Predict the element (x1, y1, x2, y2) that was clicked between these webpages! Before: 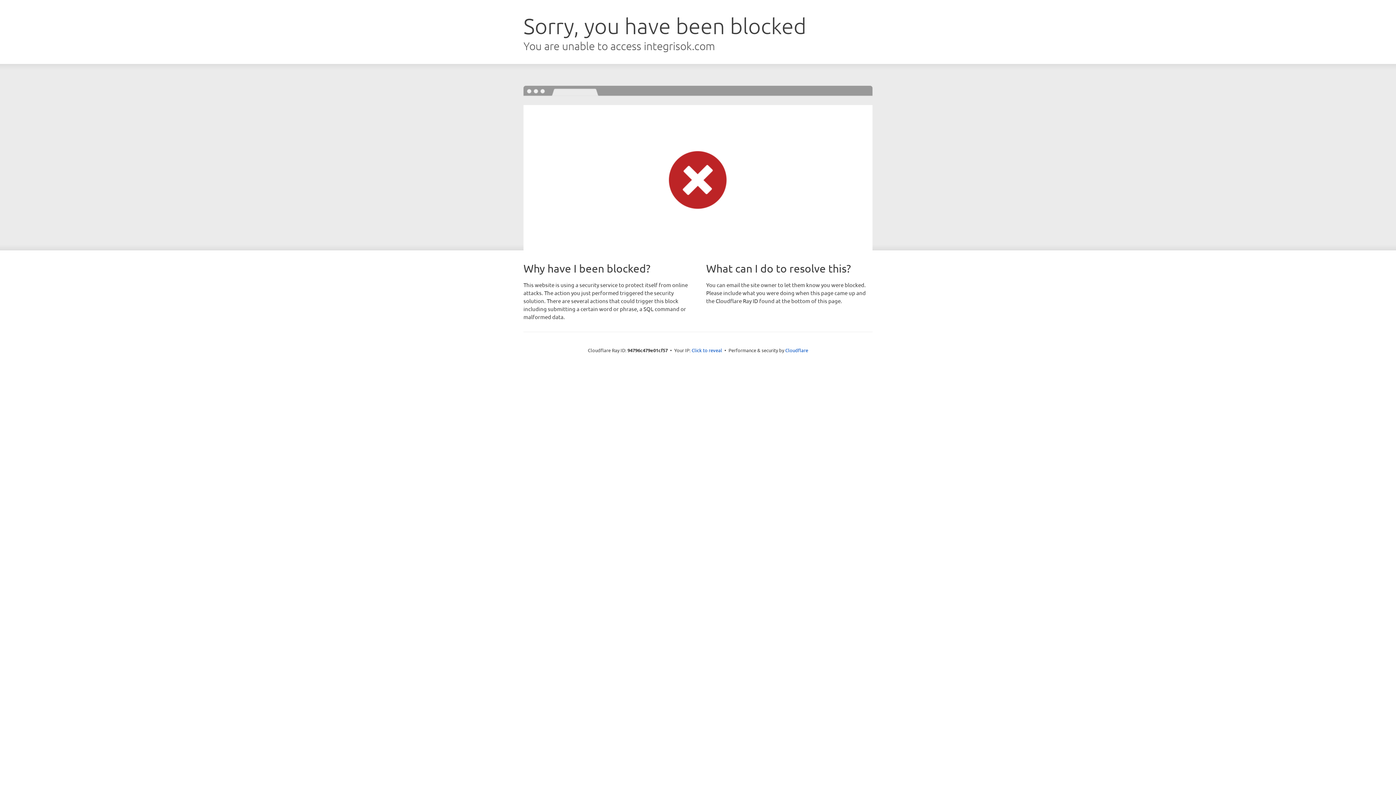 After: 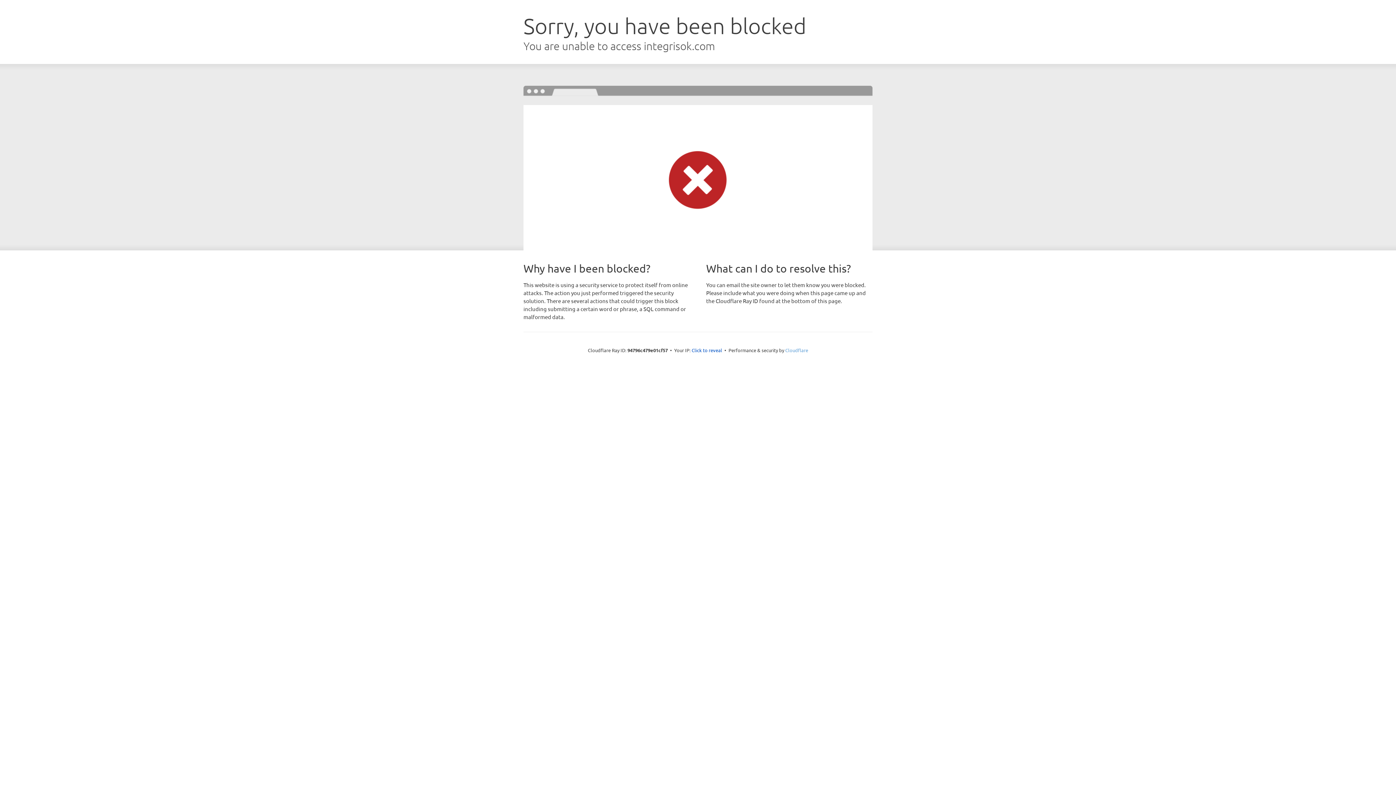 Action: label: Cloudflare bbox: (785, 347, 808, 353)